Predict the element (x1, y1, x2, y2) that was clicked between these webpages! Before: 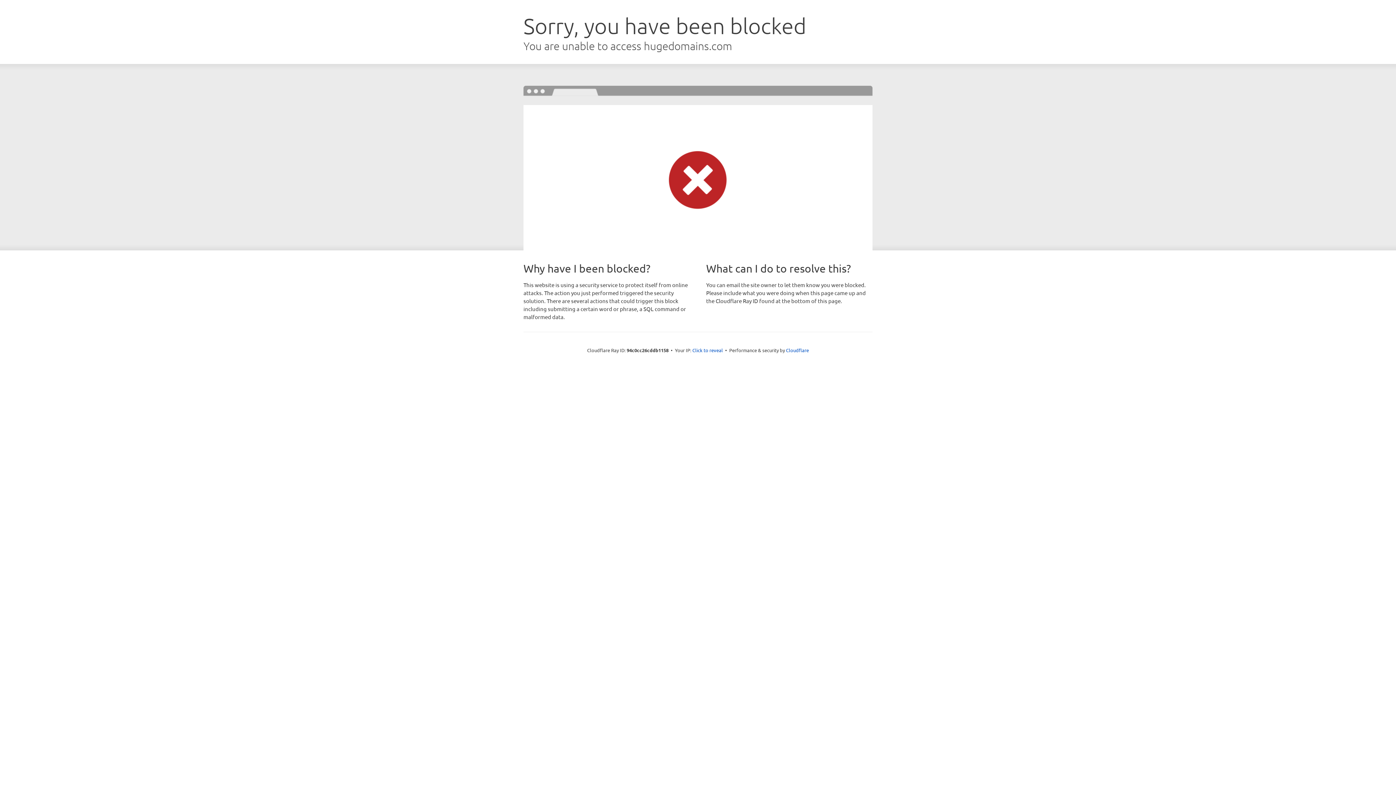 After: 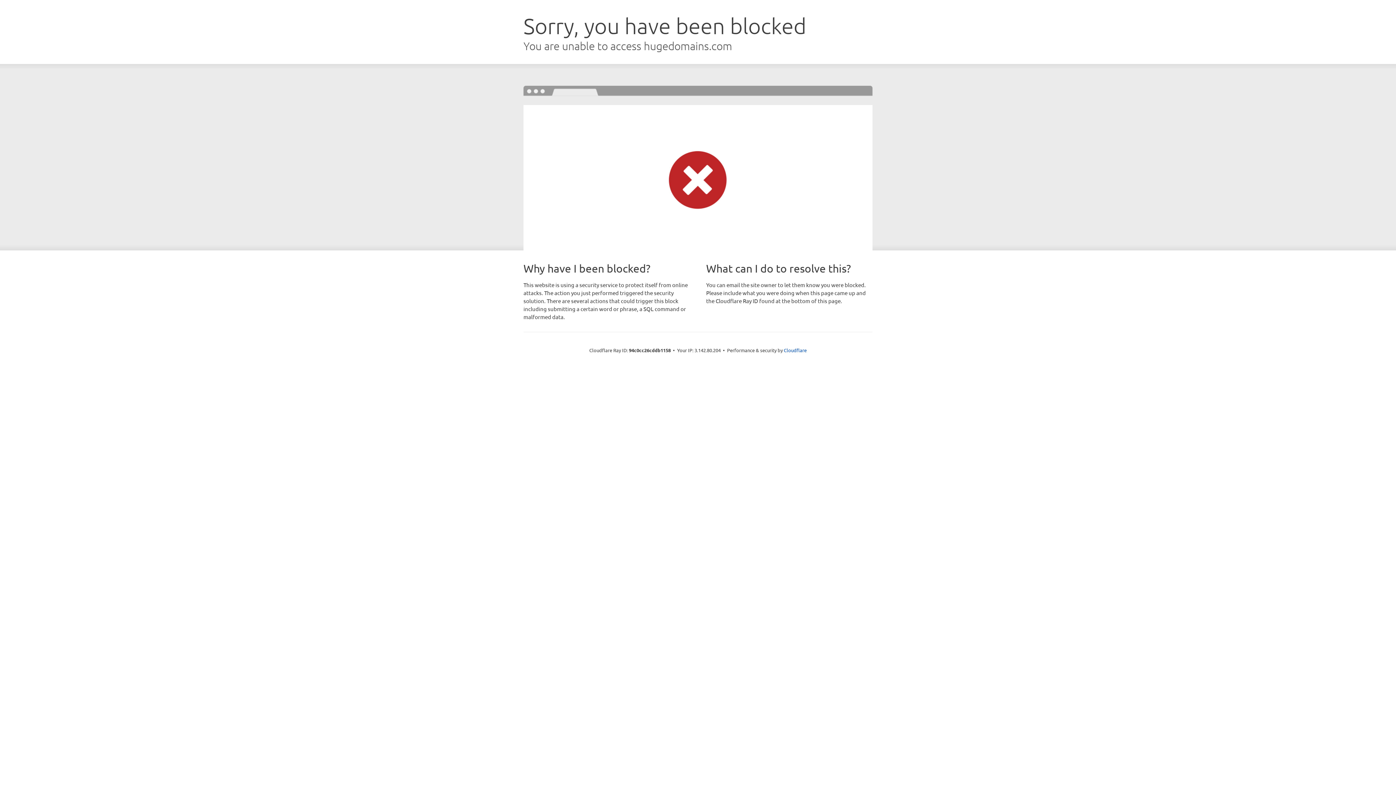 Action: bbox: (692, 346, 723, 353) label: Click to reveal